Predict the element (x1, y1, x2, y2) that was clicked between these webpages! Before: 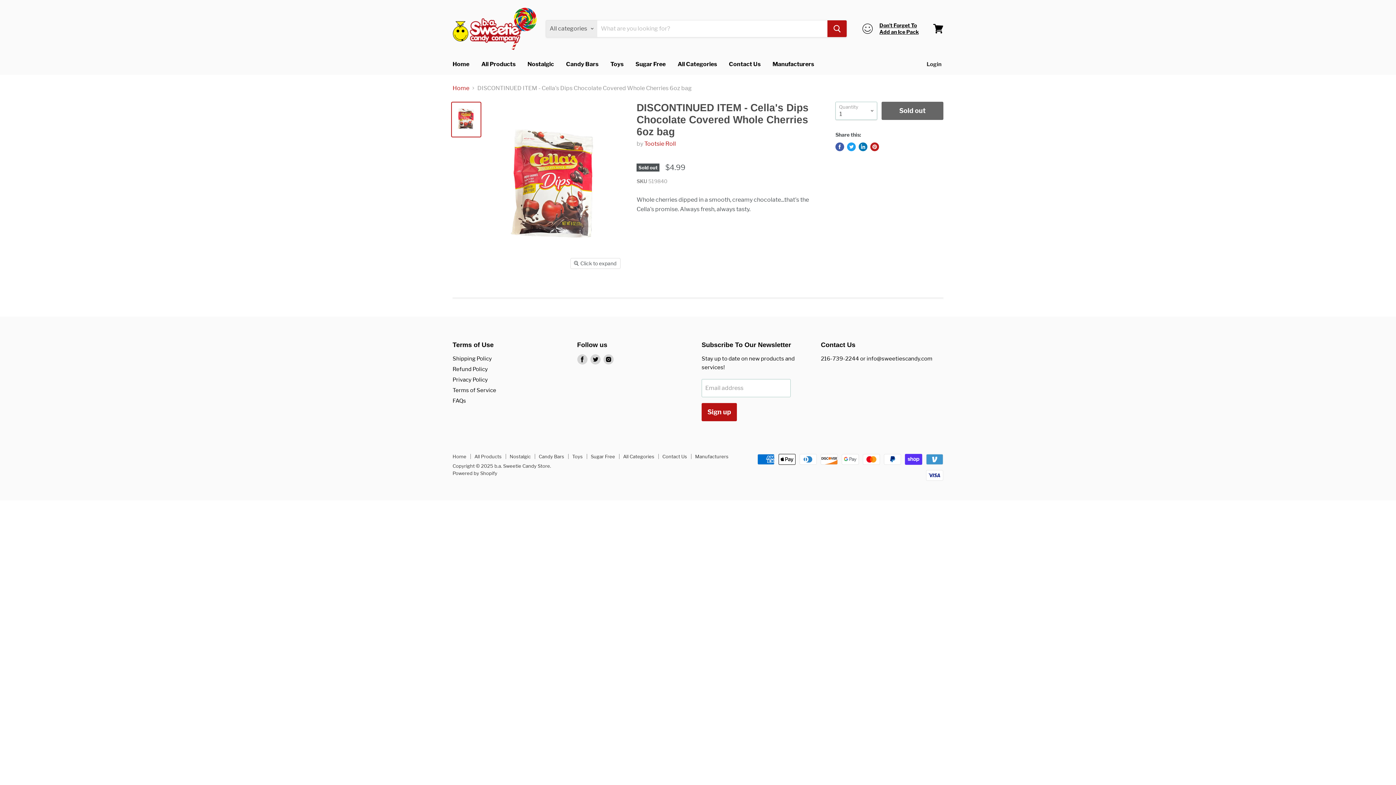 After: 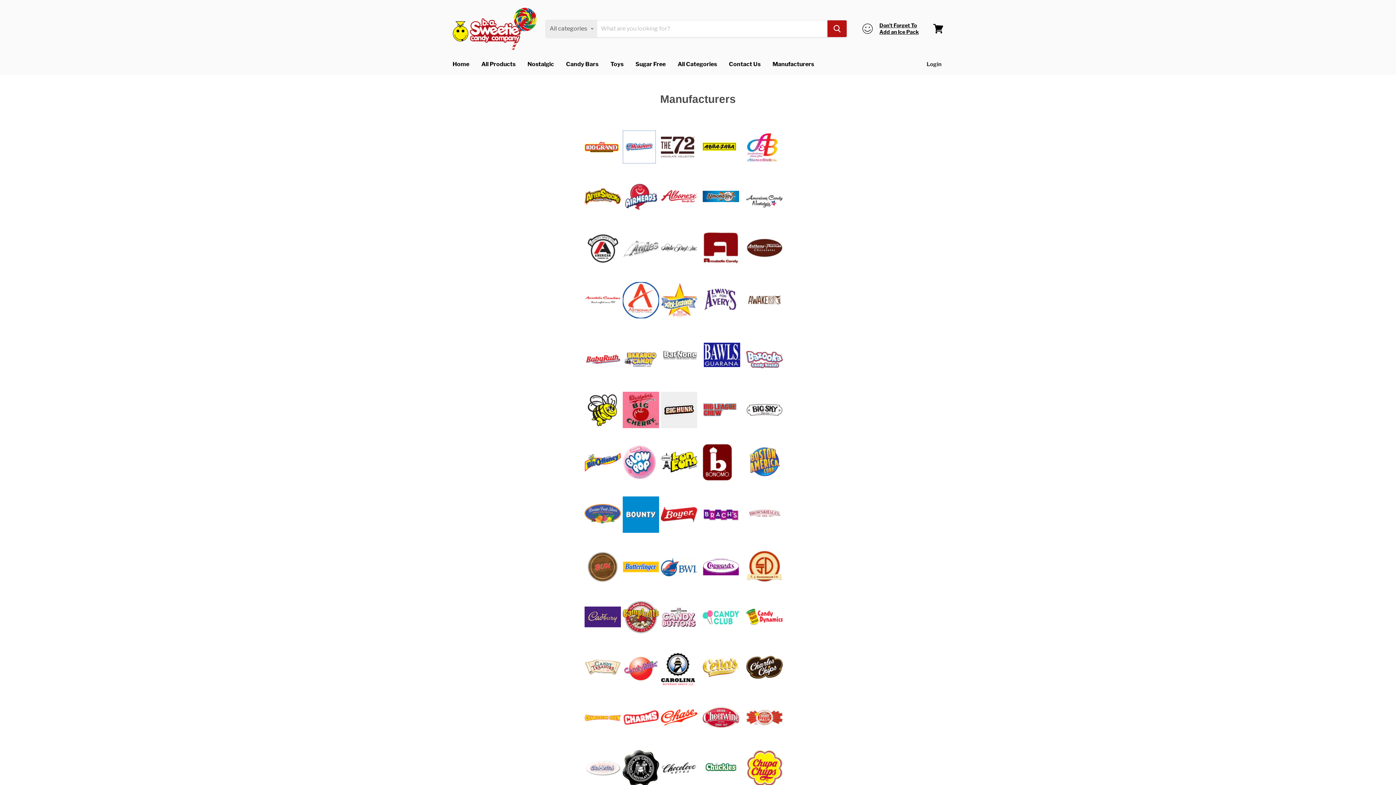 Action: bbox: (767, 56, 819, 71) label: Manufacturers